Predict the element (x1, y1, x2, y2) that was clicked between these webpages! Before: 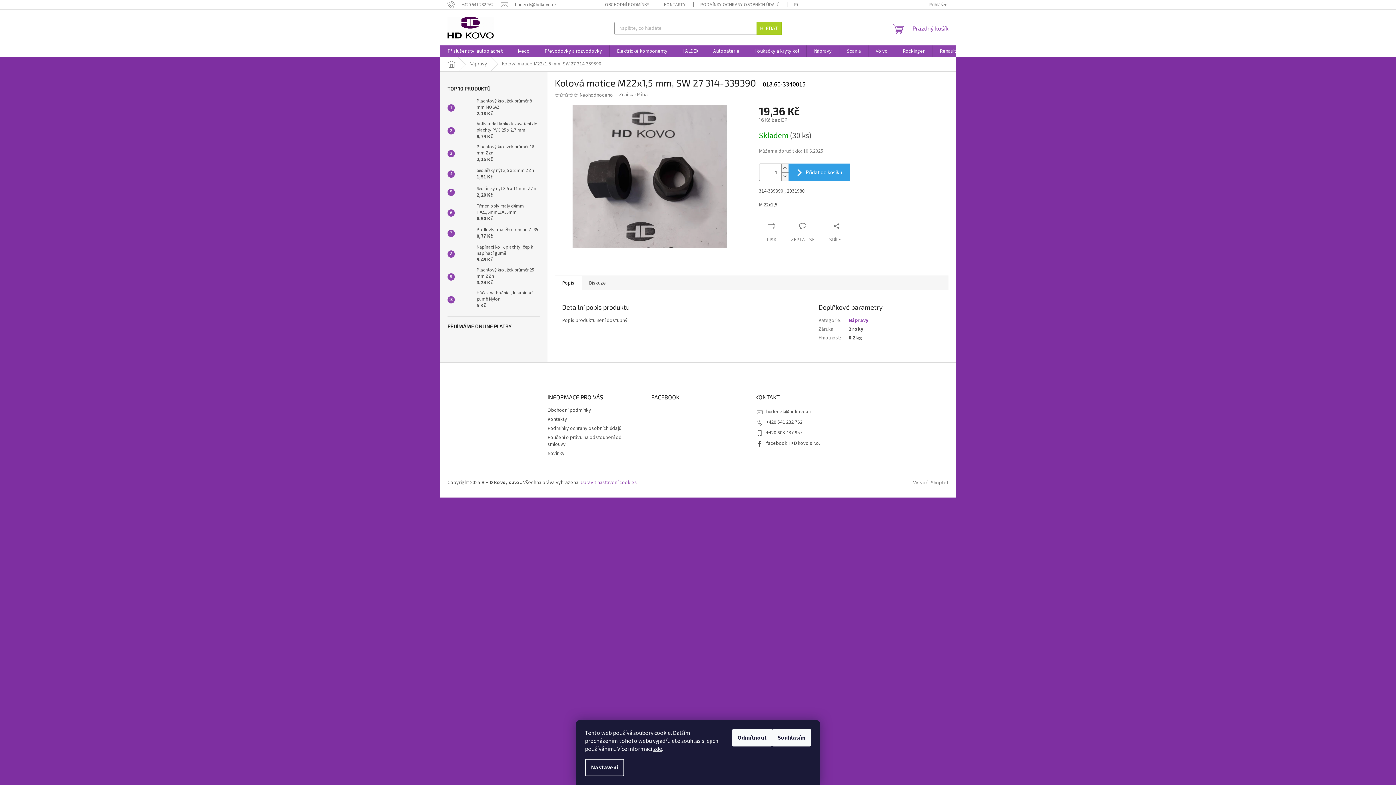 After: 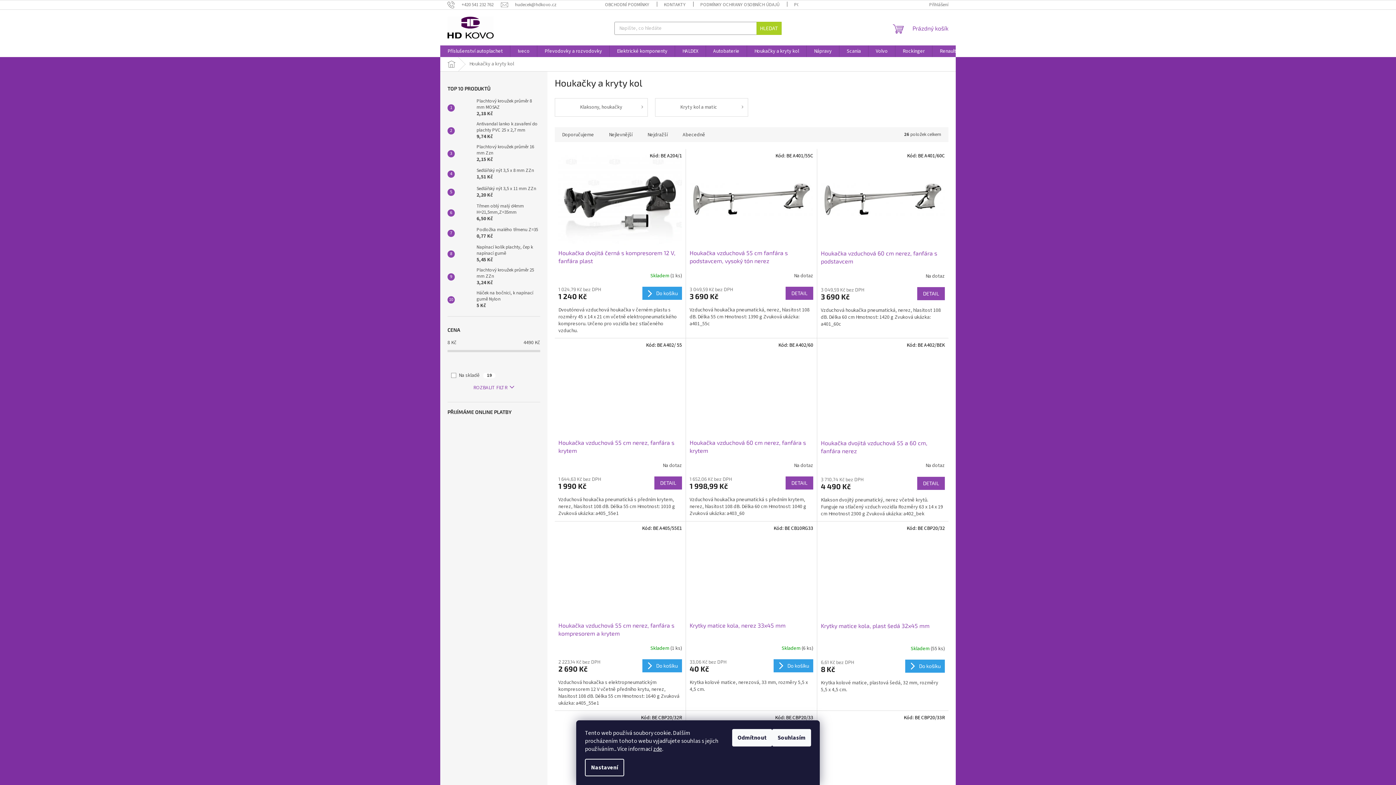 Action: bbox: (747, 45, 806, 57) label: Houkačky a kryty kol